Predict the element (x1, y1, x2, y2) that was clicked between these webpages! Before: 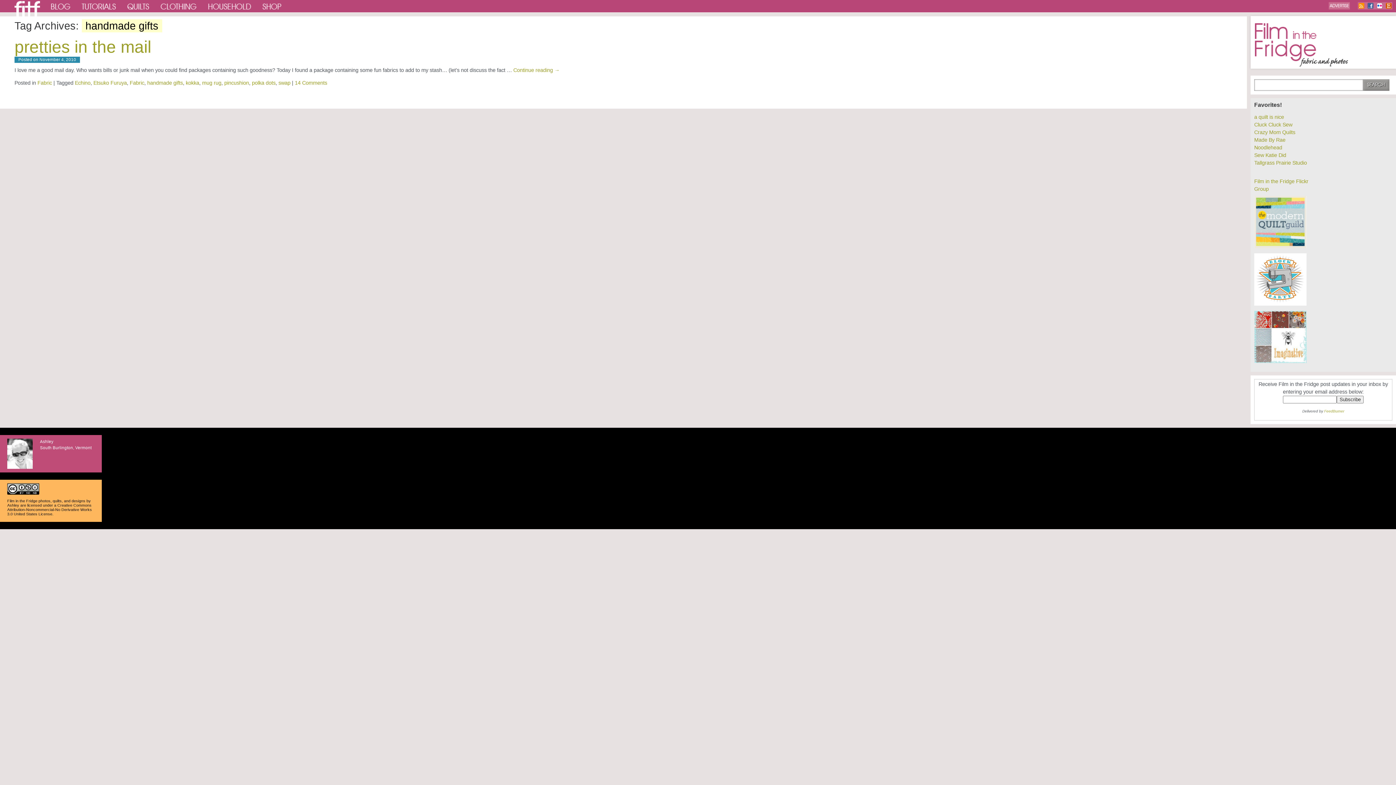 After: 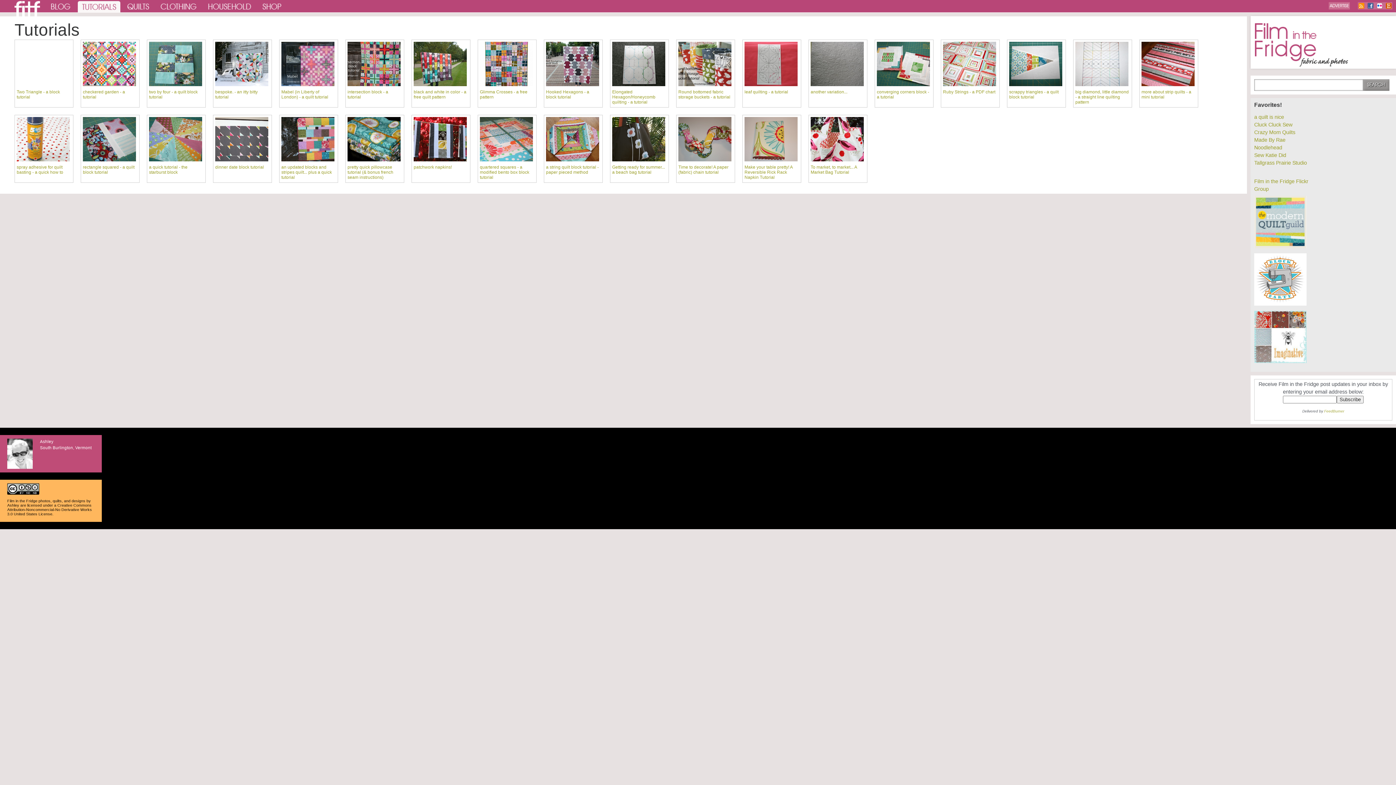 Action: label: Tutorials bbox: (77, 0, 120, 12)